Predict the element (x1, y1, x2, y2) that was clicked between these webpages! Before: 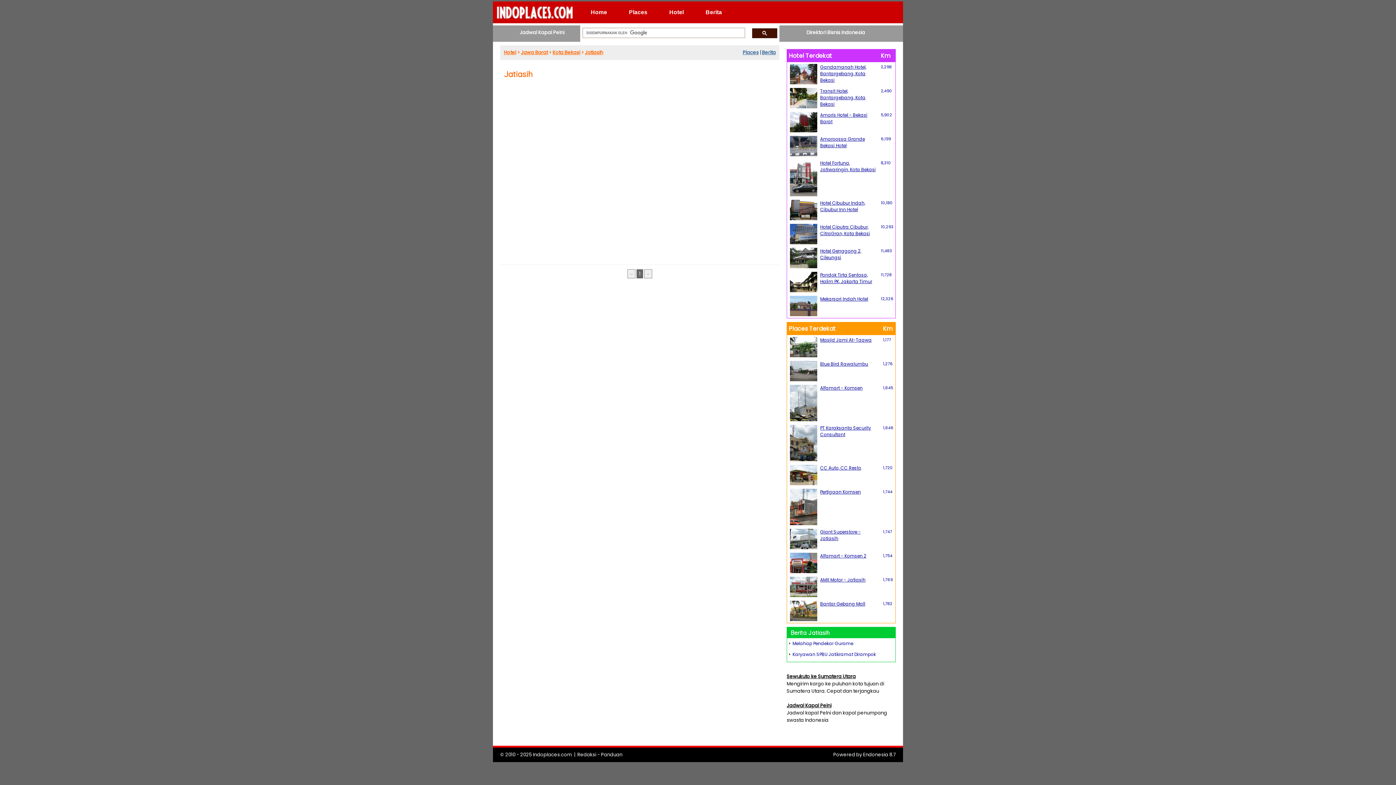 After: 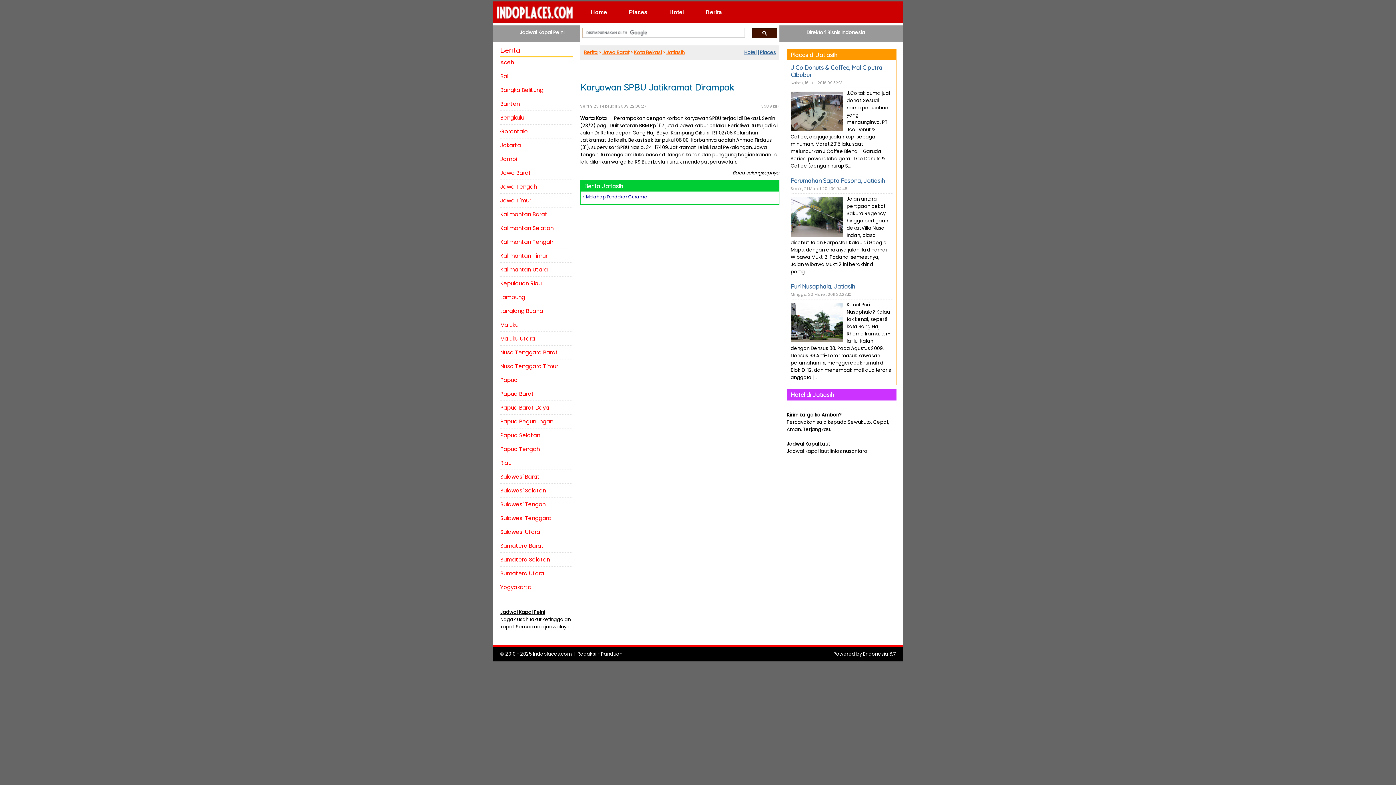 Action: label: Karyawan SPBU Jatikramat Dirampok bbox: (792, 651, 876, 657)